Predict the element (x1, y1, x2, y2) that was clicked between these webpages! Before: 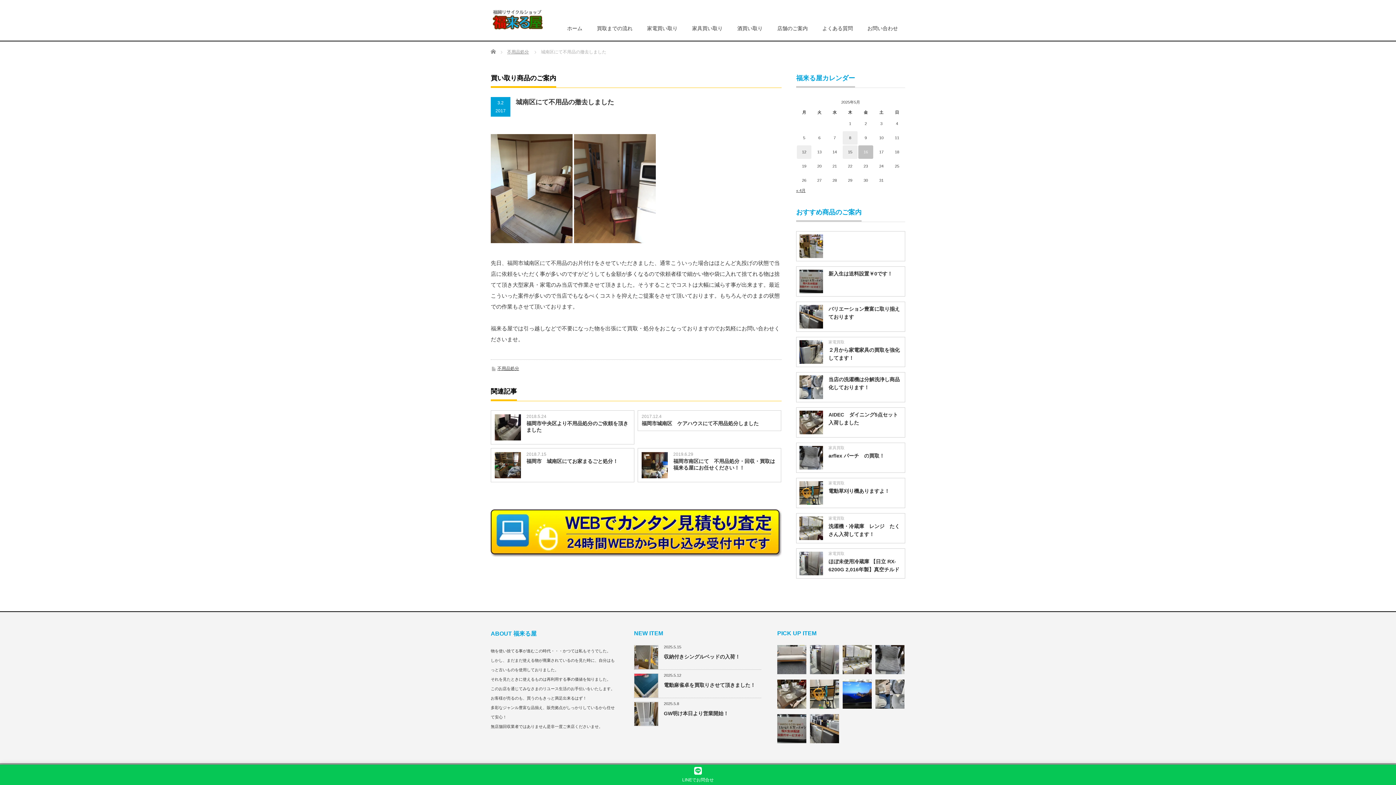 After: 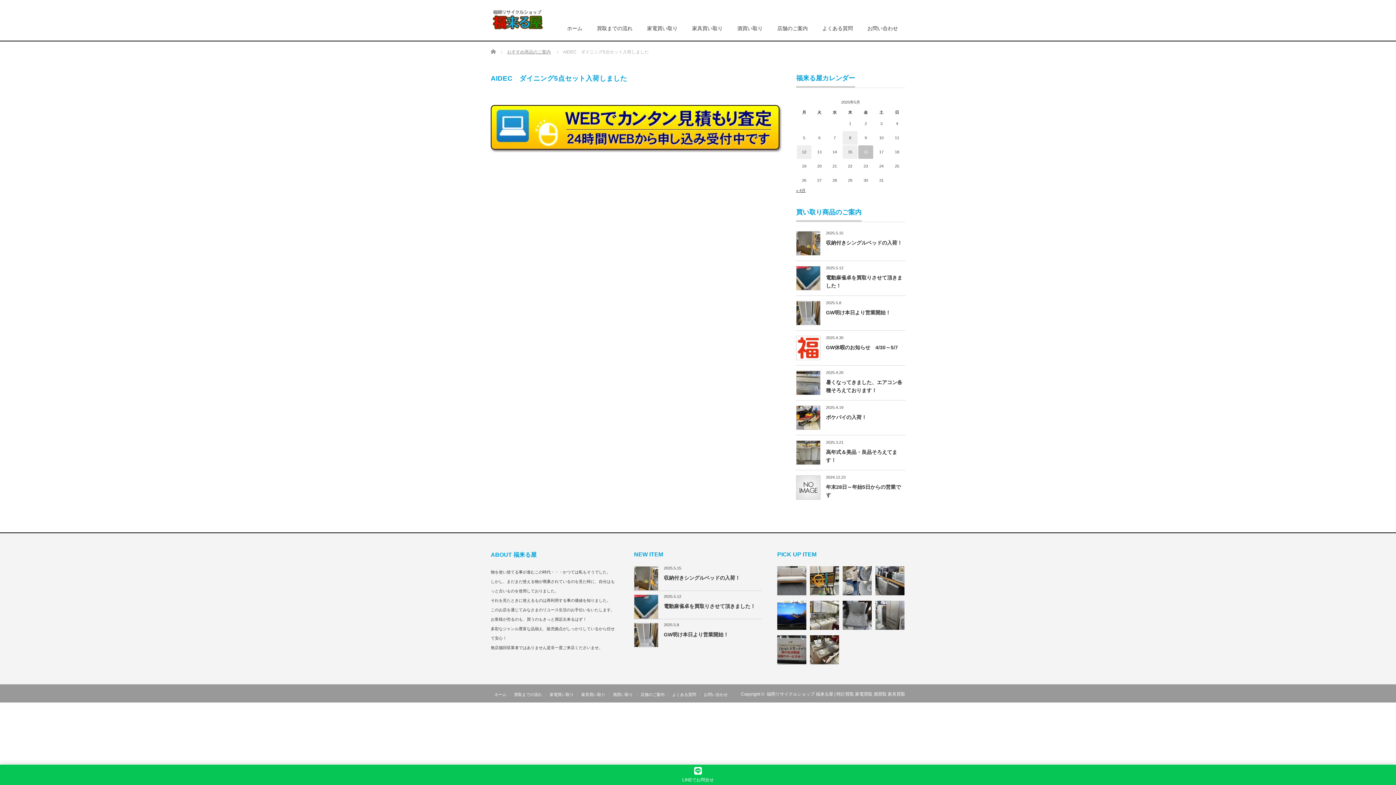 Action: bbox: (799, 410, 823, 434)